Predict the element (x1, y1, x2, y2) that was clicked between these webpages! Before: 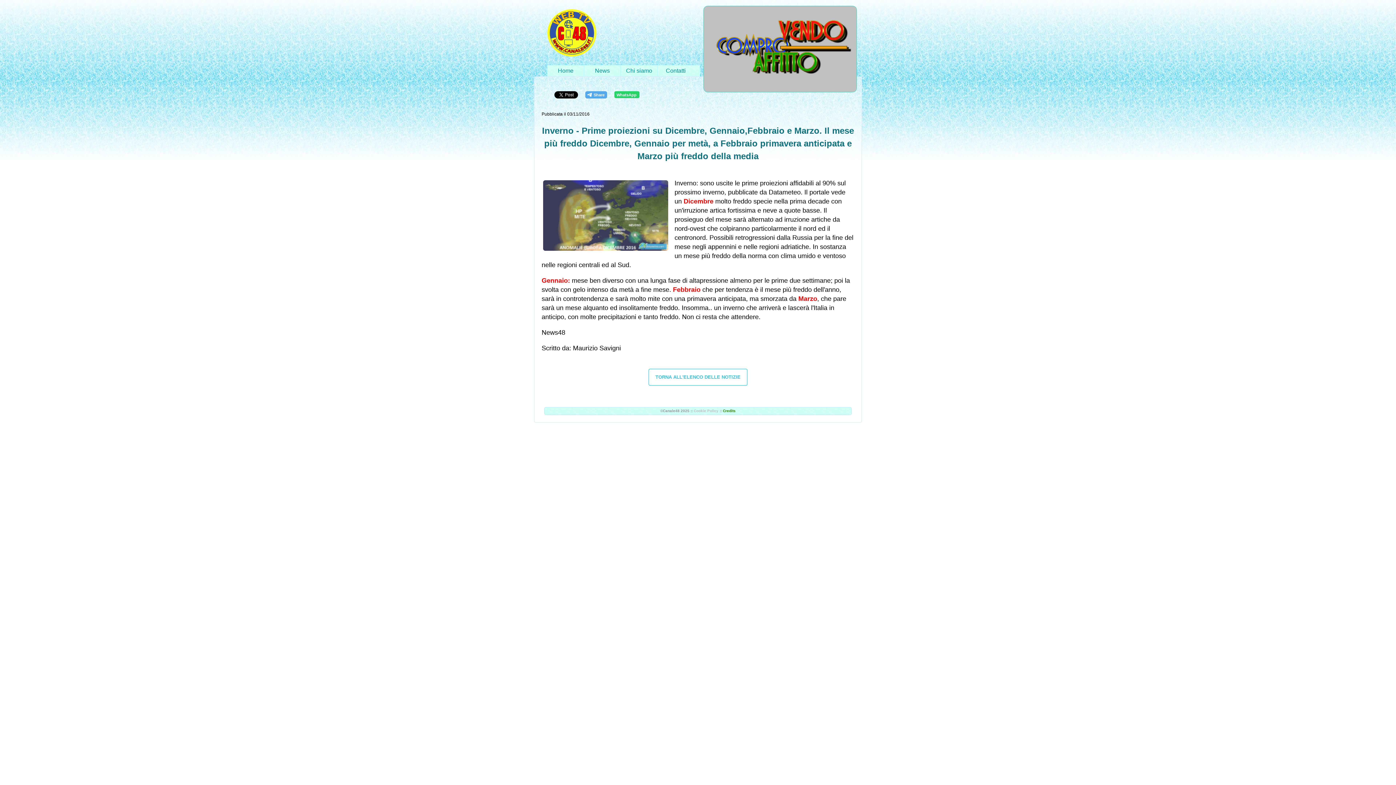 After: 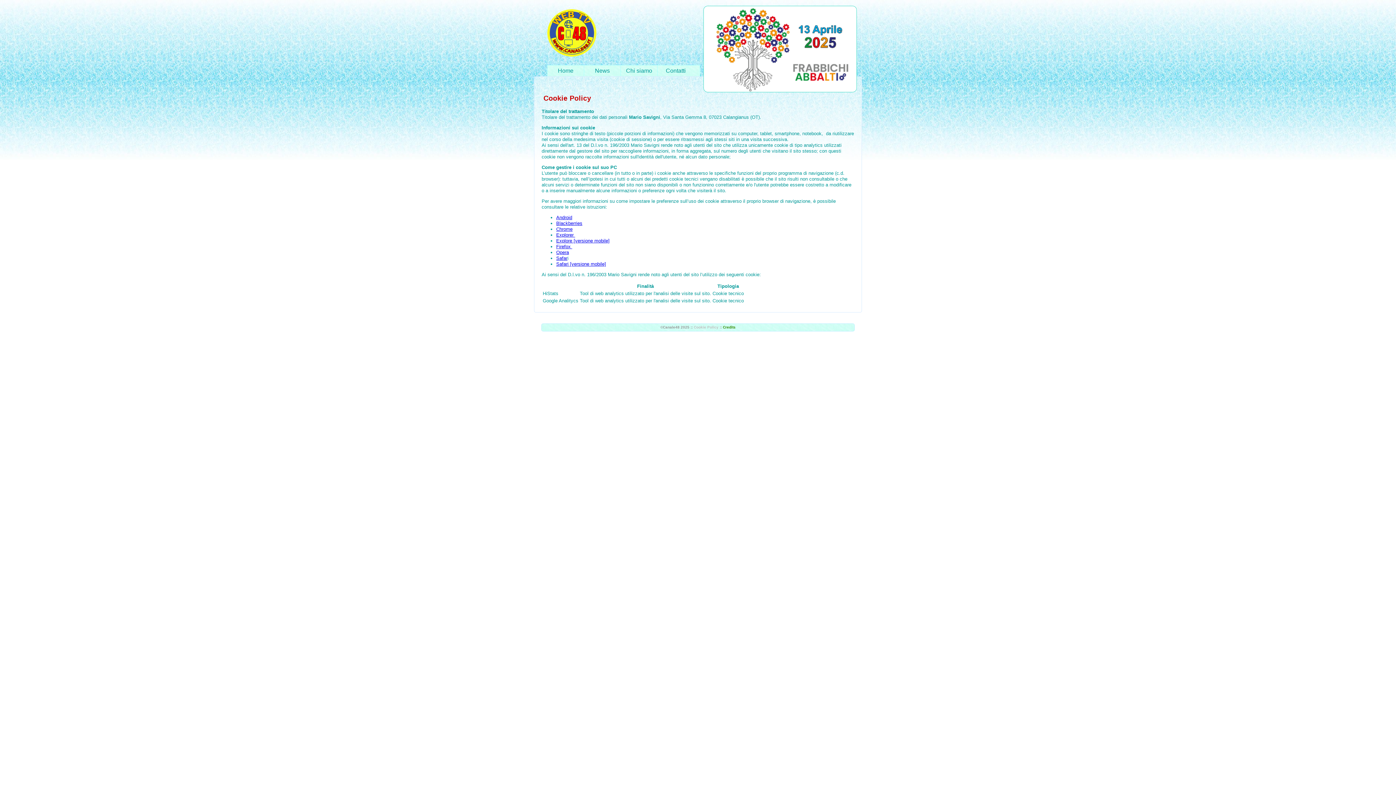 Action: label: Cookie Policy bbox: (693, 409, 718, 413)